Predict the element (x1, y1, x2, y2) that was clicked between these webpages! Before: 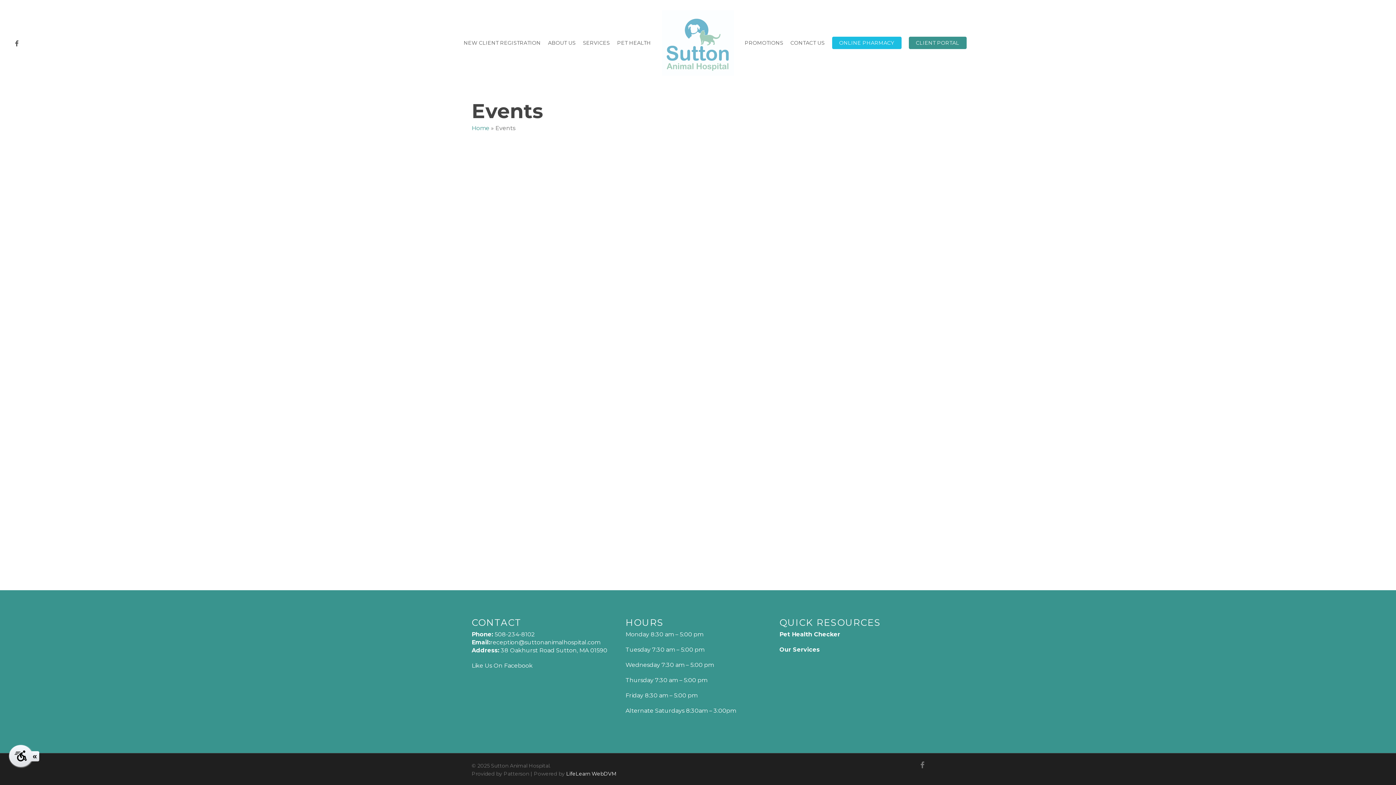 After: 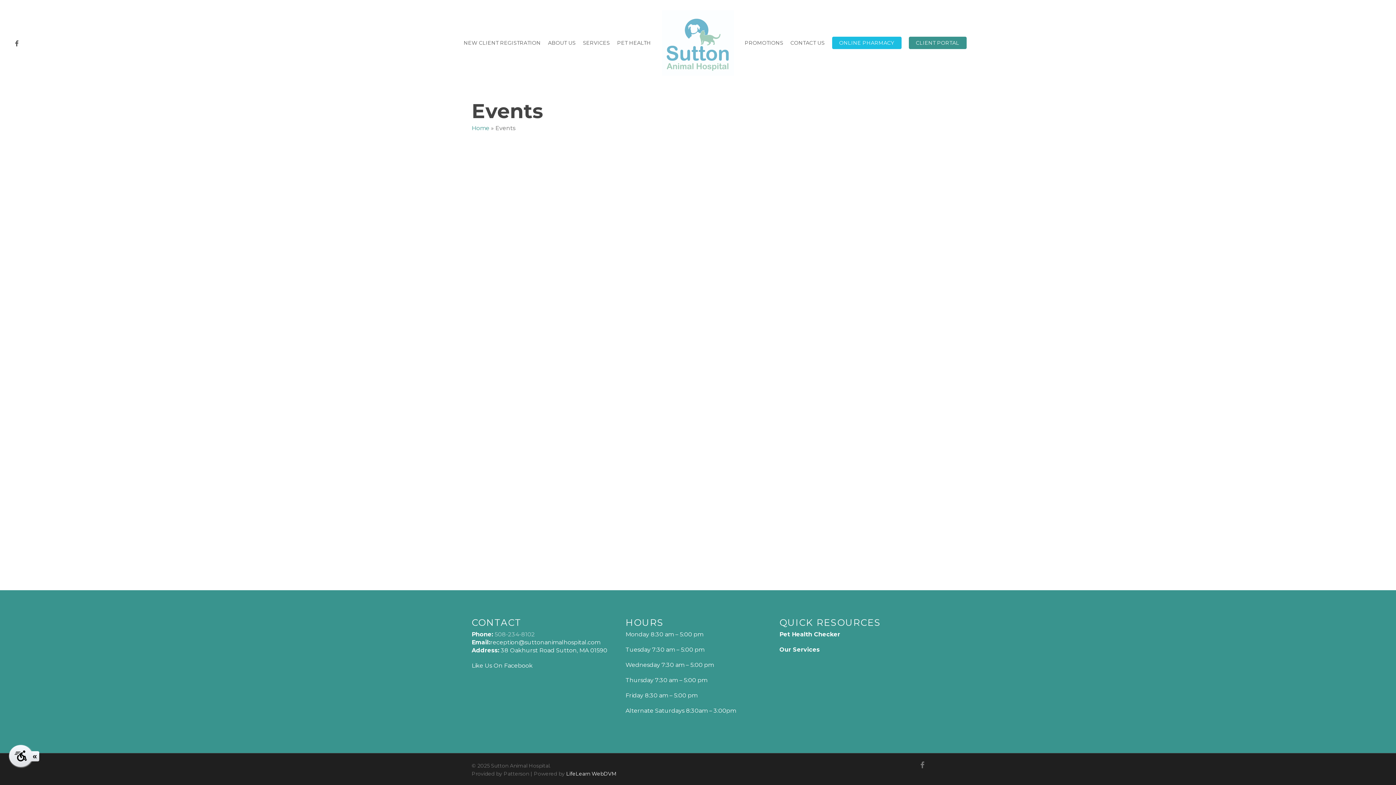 Action: label: 508-234-8102 bbox: (494, 631, 535, 638)